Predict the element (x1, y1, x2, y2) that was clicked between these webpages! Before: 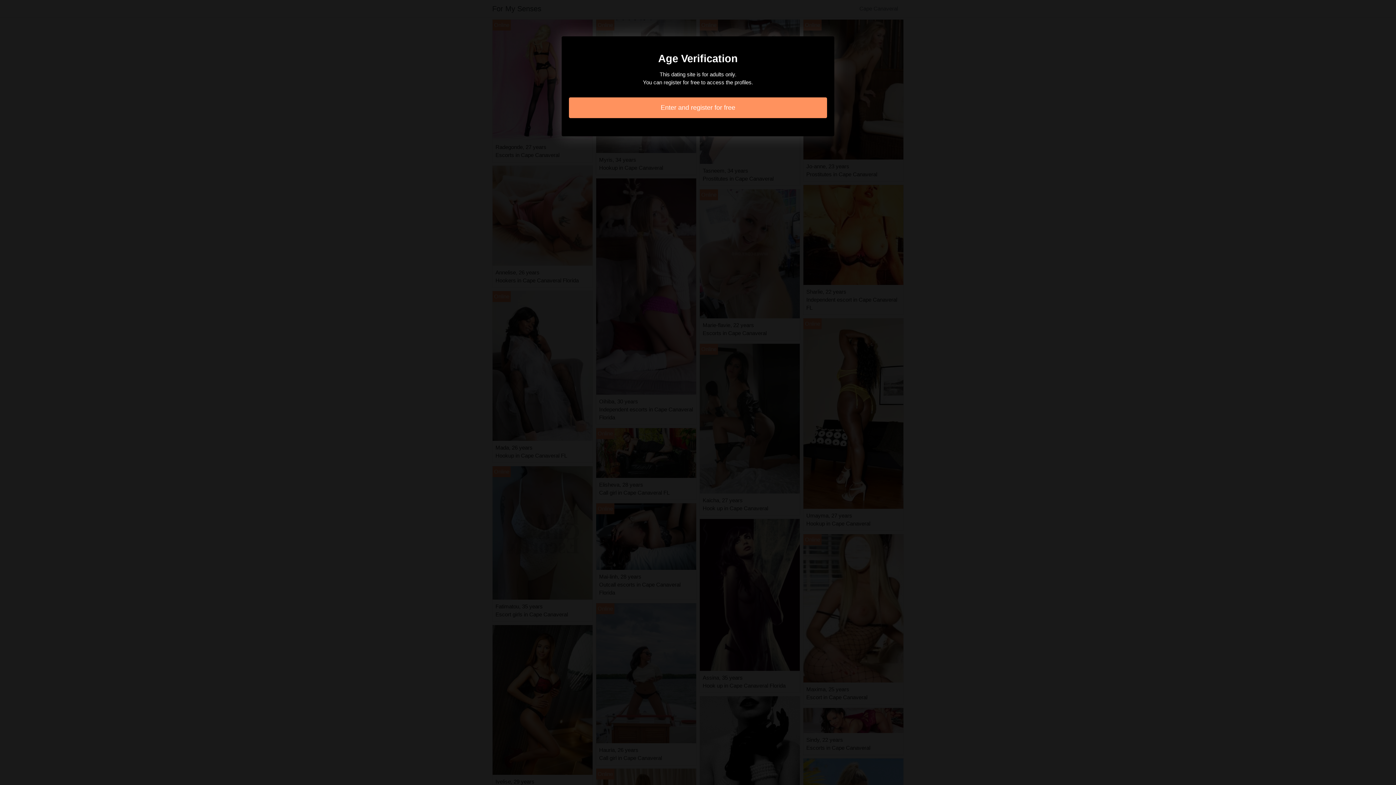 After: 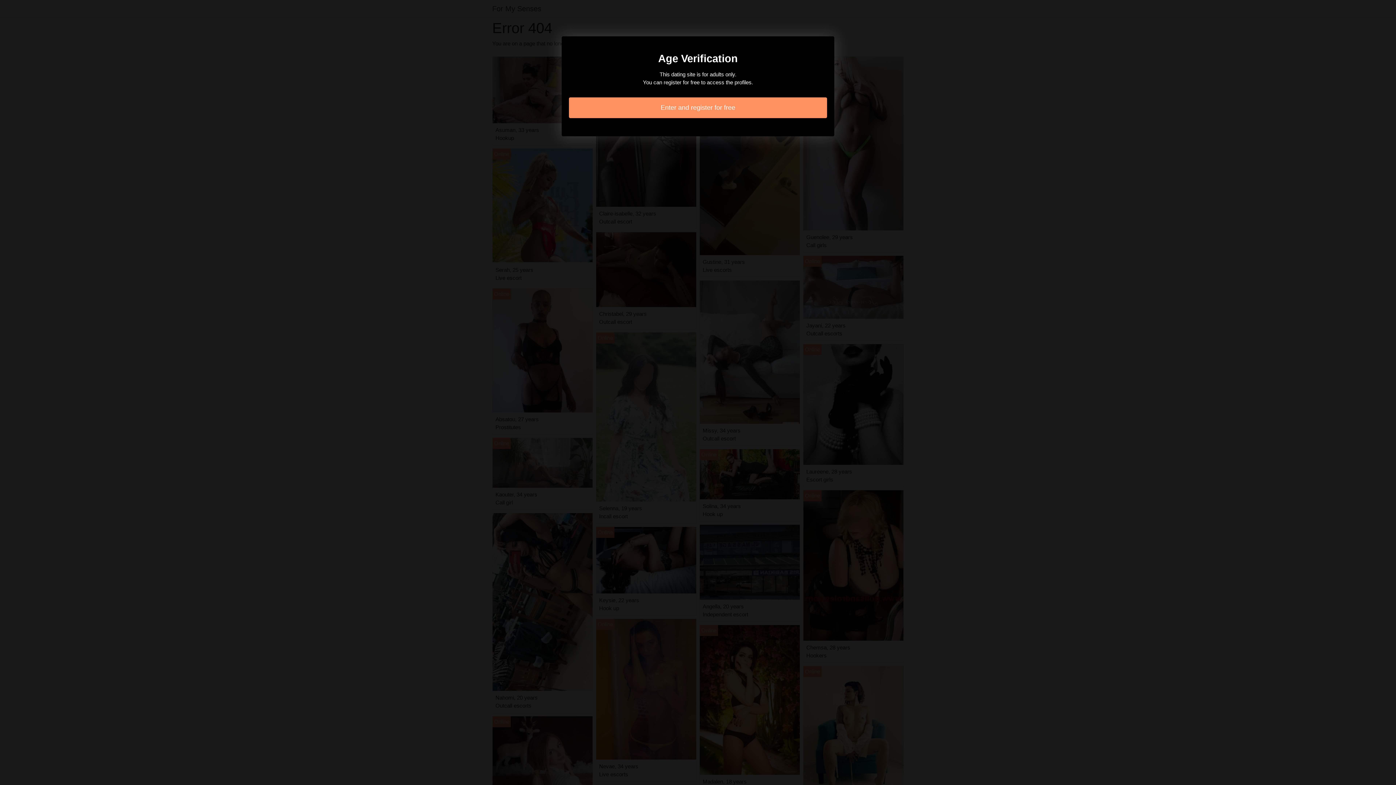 Action: bbox: (569, 97, 827, 118) label: Enter and register for free